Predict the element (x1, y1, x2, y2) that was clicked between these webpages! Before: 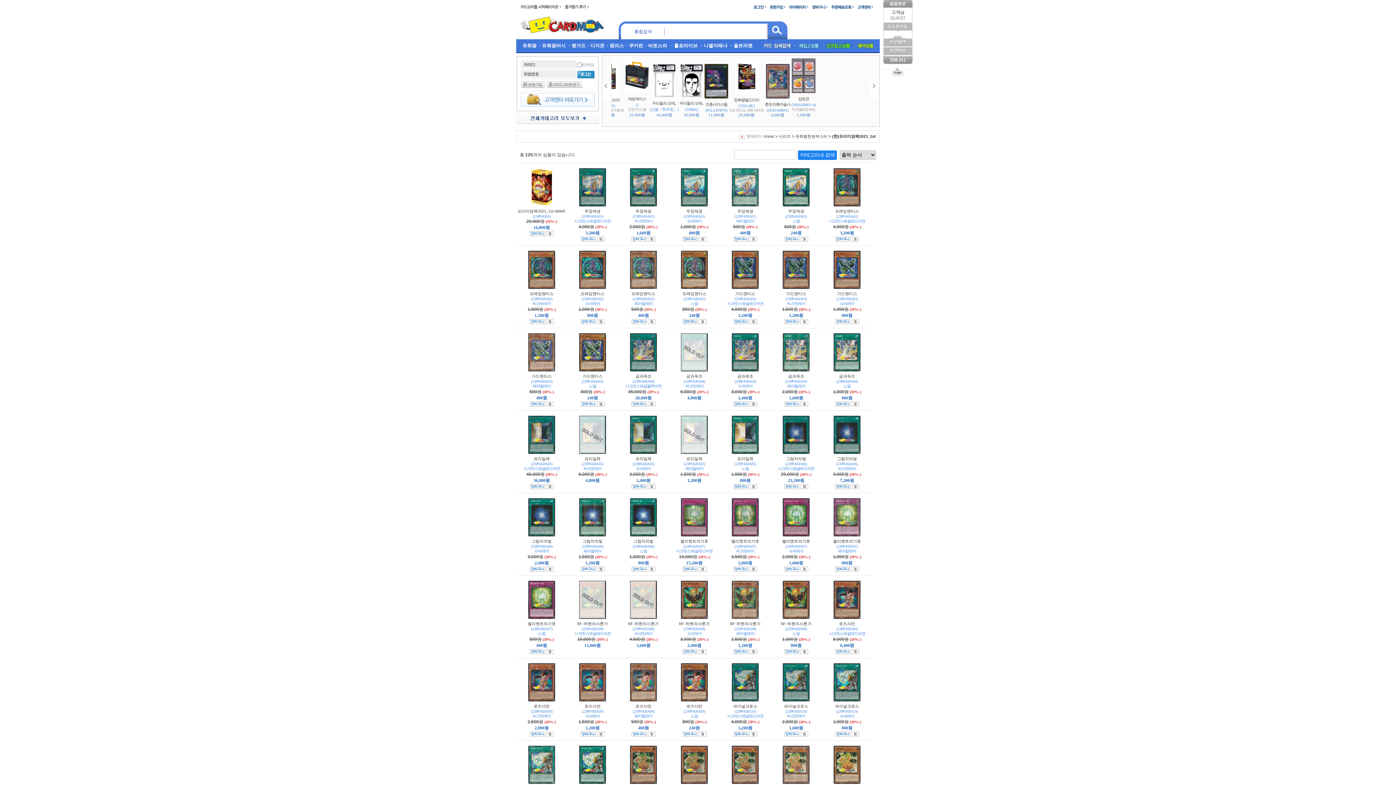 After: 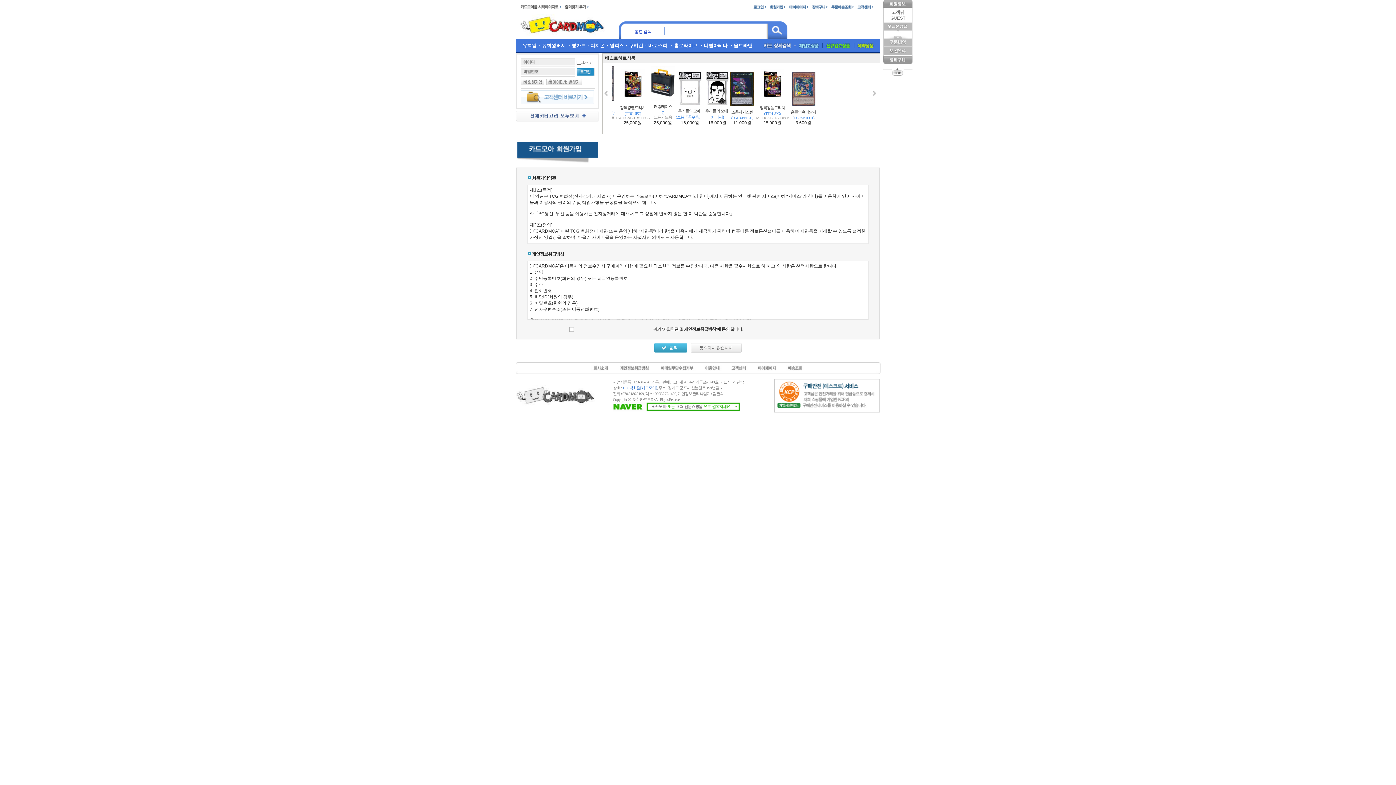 Action: bbox: (521, 82, 544, 86)